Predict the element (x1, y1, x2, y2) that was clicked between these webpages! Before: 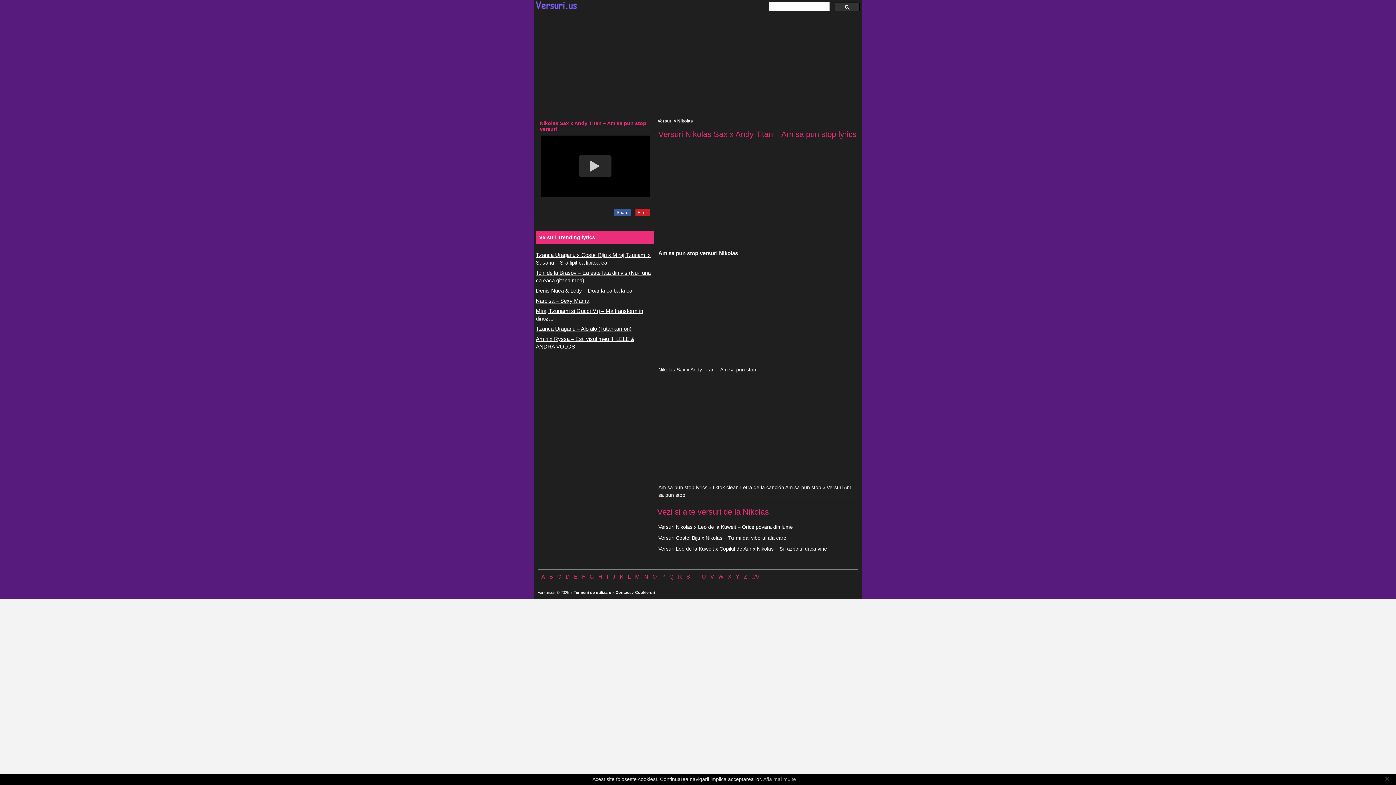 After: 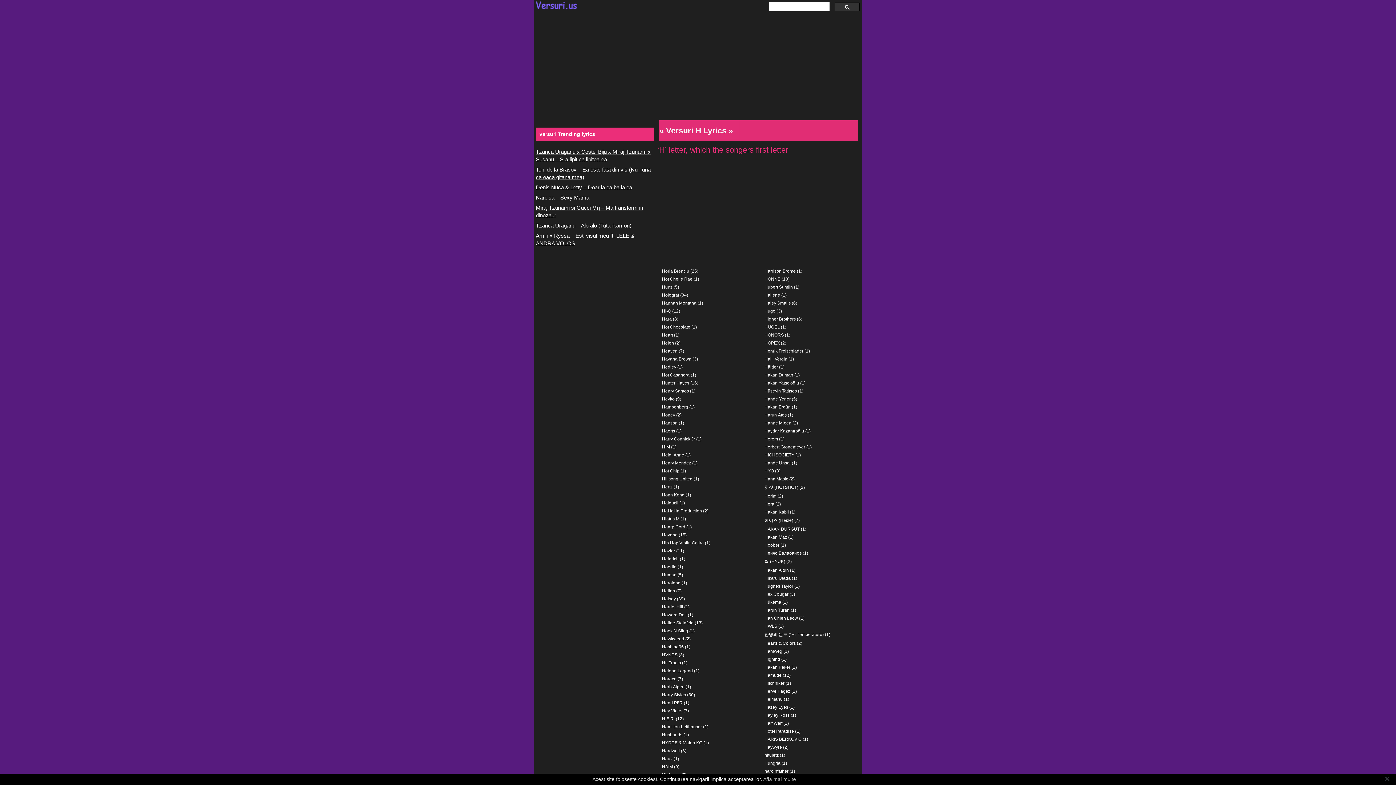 Action: bbox: (598, 573, 602, 580) label: H